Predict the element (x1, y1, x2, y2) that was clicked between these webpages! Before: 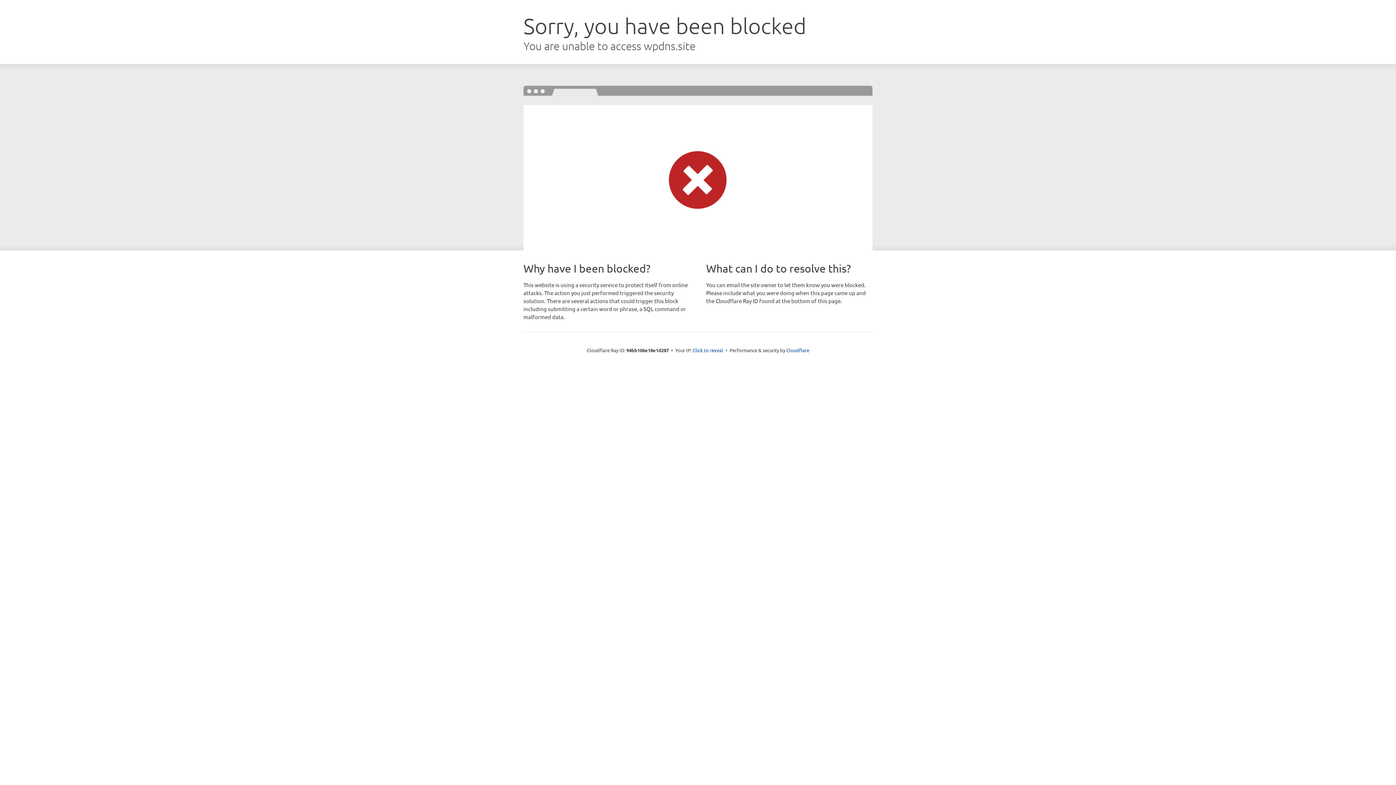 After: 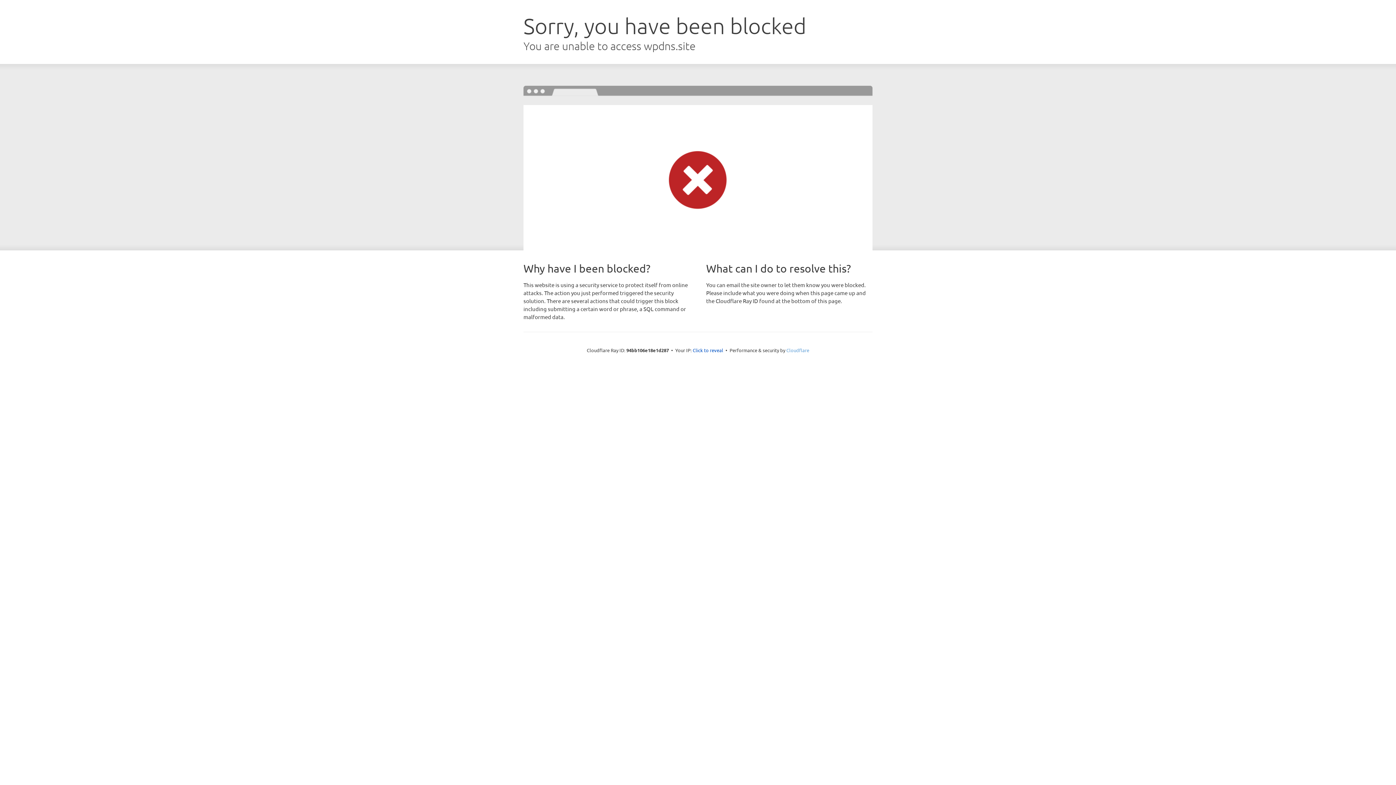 Action: label: Cloudflare bbox: (786, 347, 809, 353)